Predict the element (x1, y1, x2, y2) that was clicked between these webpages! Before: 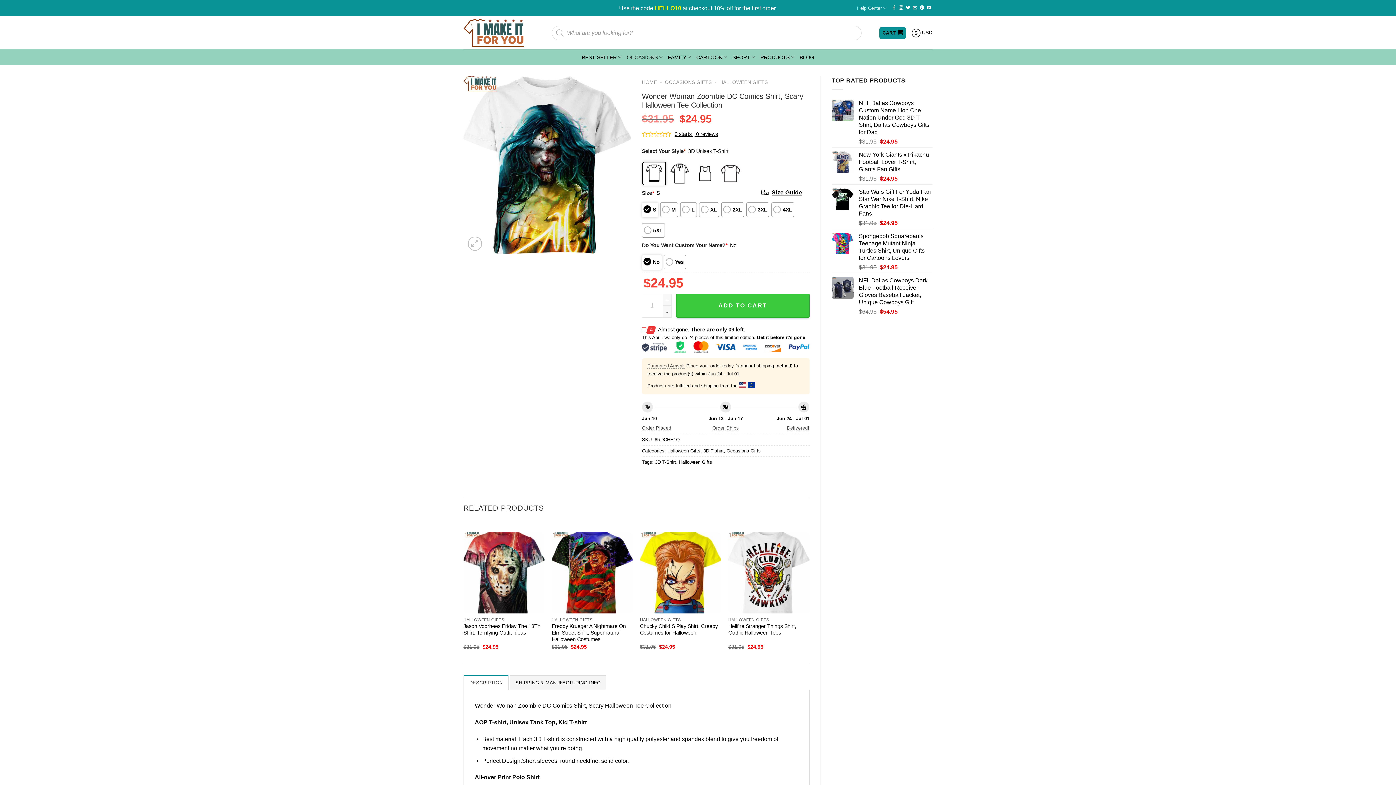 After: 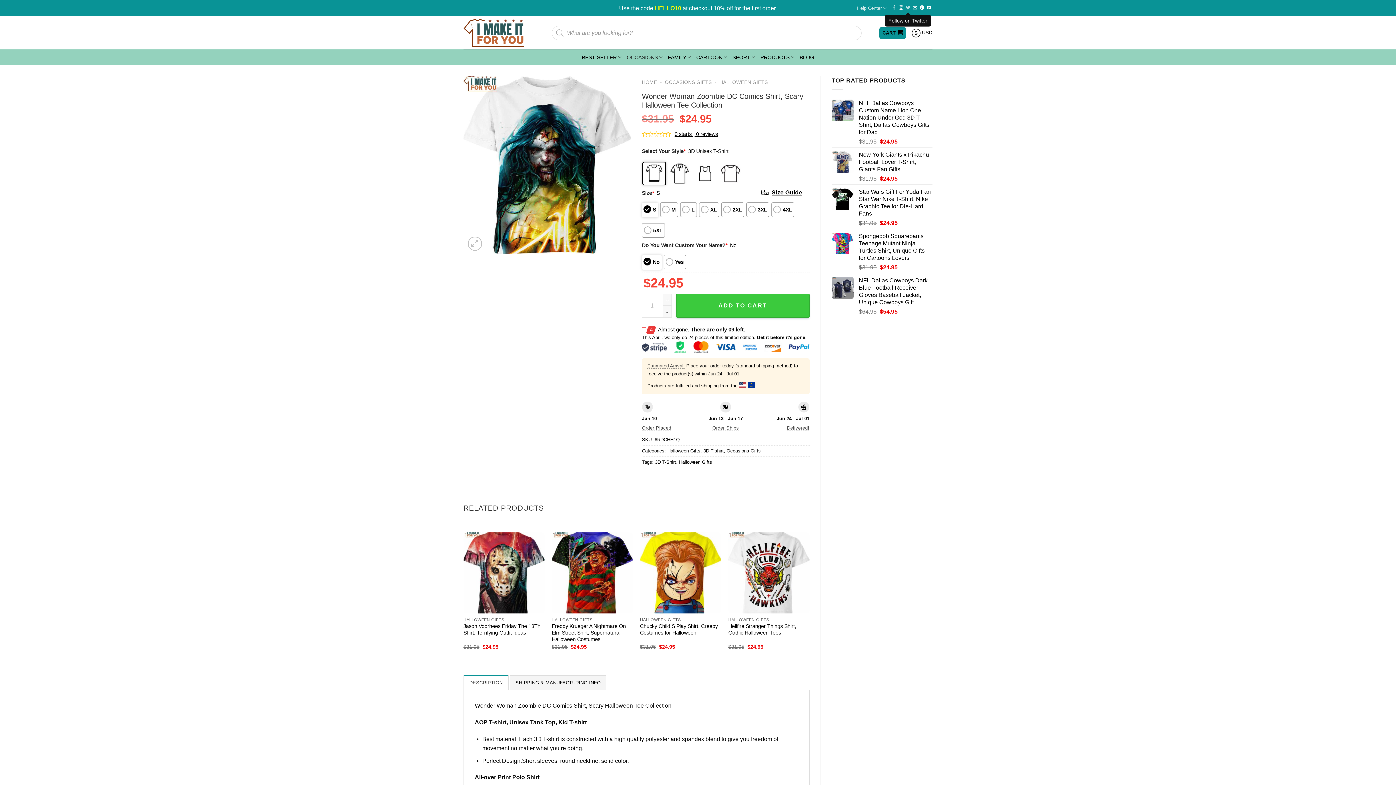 Action: bbox: (906, 5, 910, 10) label: Follow on Twitter